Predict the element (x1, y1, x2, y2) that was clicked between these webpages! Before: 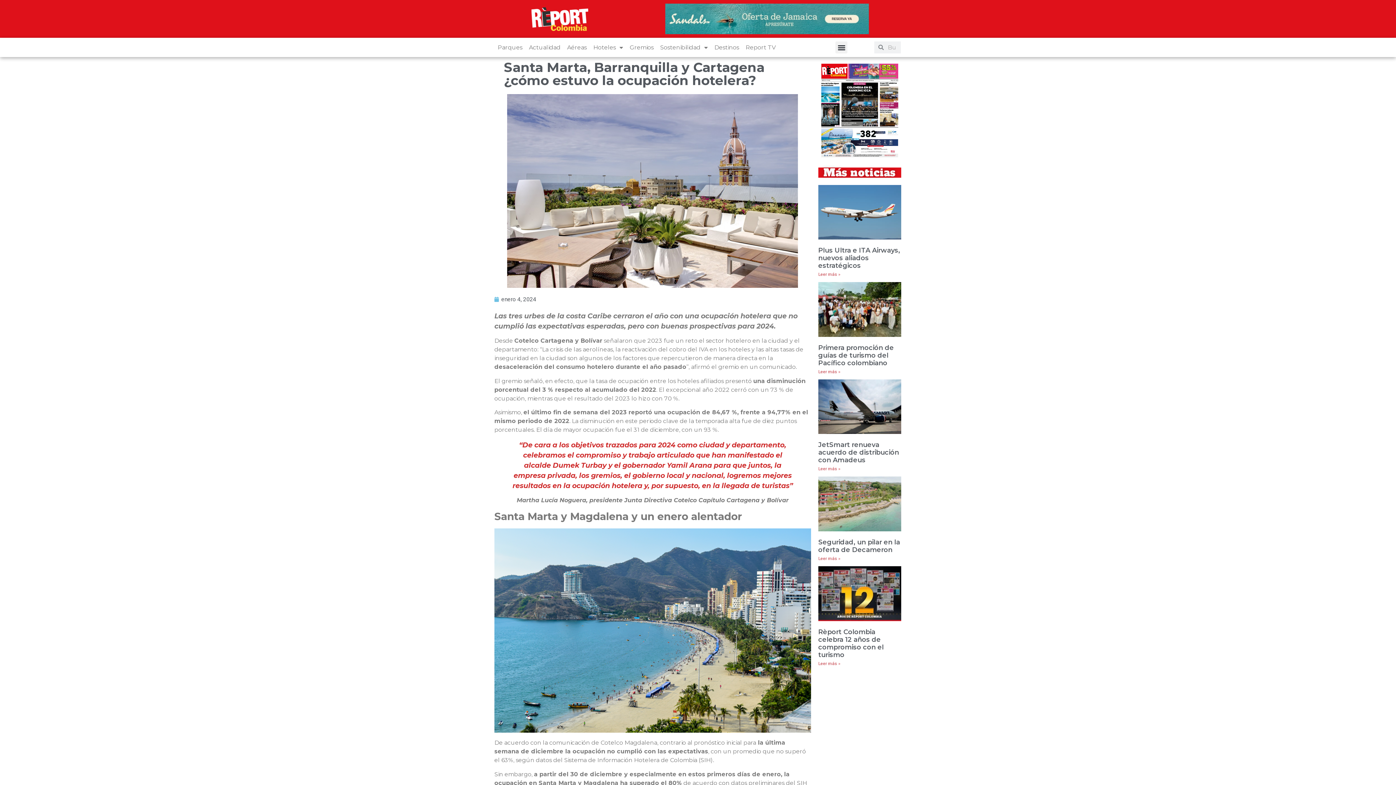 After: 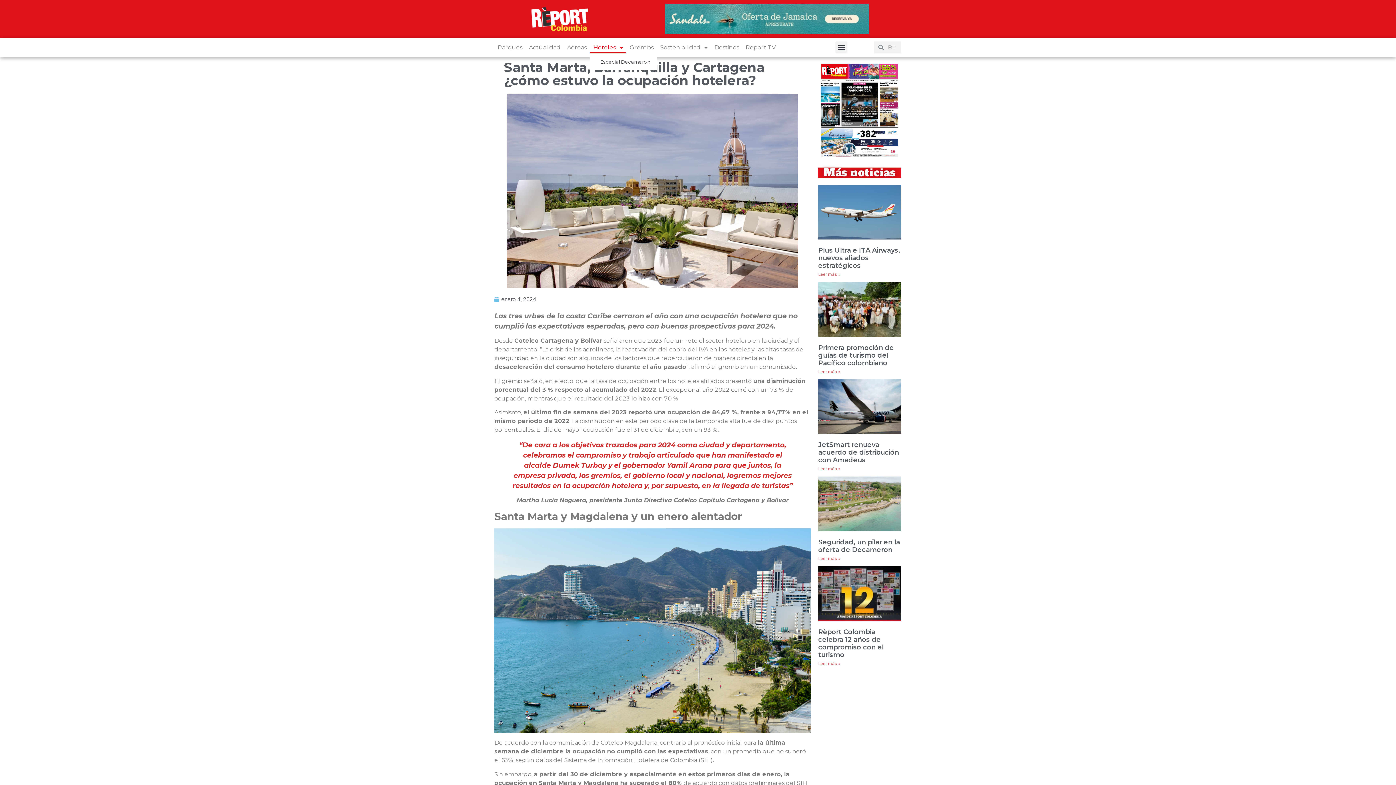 Action: label: Hoteles bbox: (590, 41, 626, 53)